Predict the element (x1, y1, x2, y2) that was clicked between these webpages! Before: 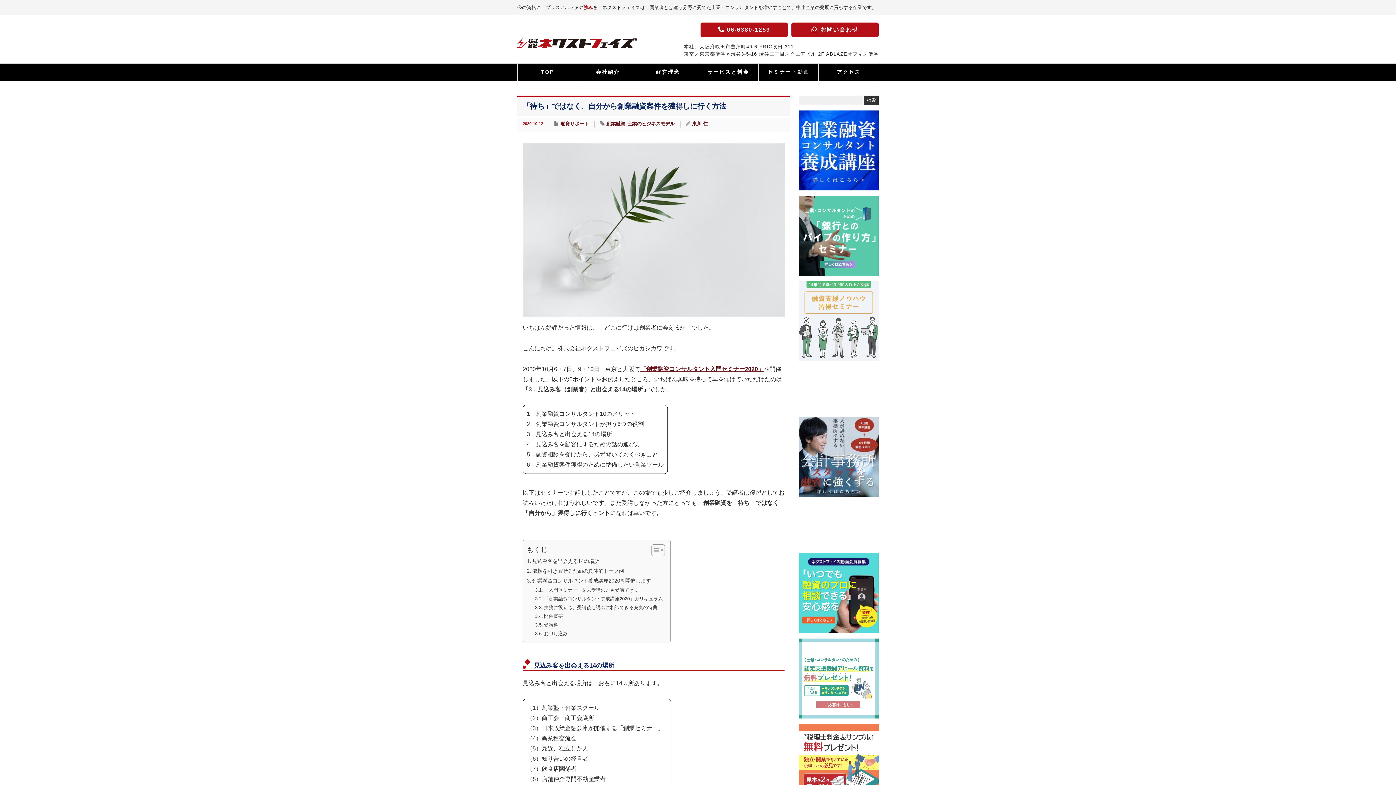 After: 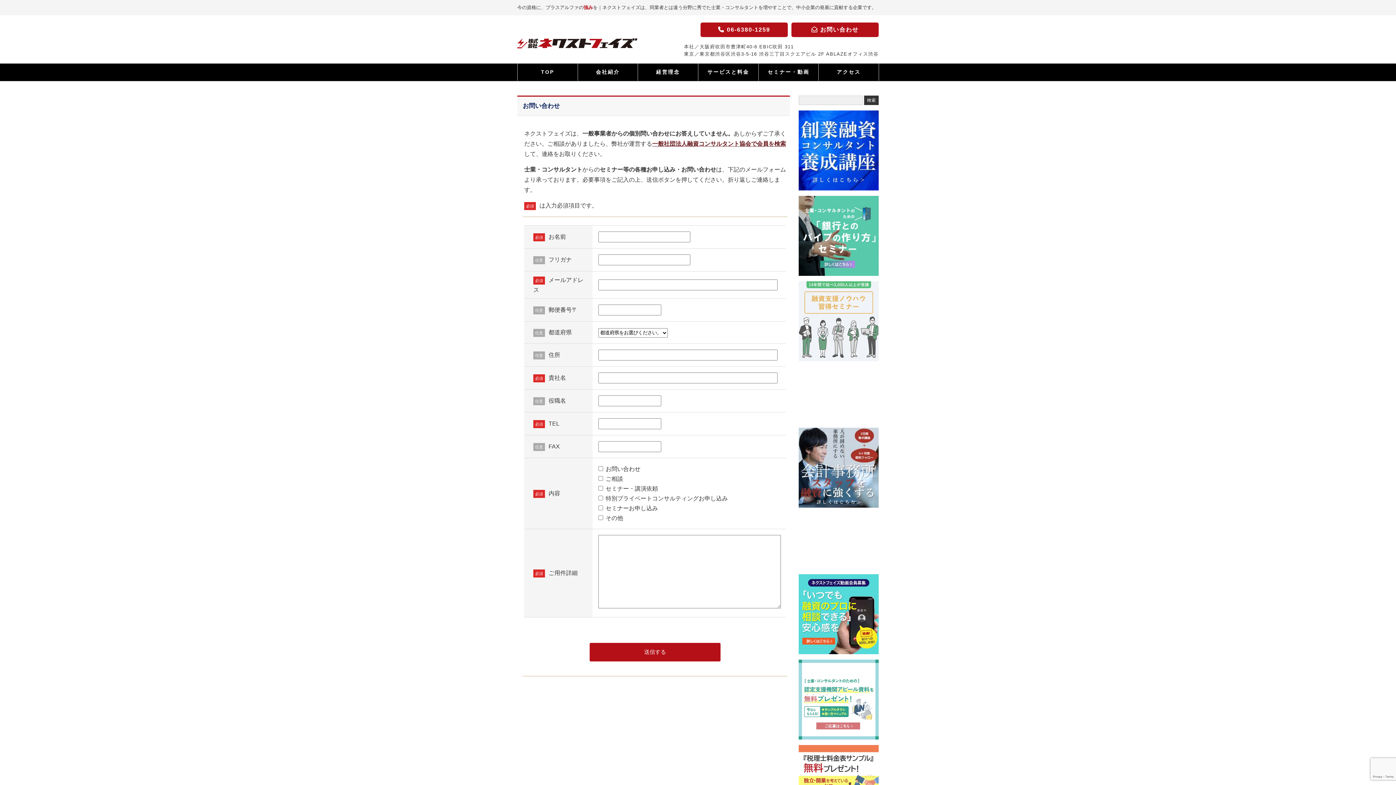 Action: bbox: (791, 22, 878, 37) label:  お問い合わせ